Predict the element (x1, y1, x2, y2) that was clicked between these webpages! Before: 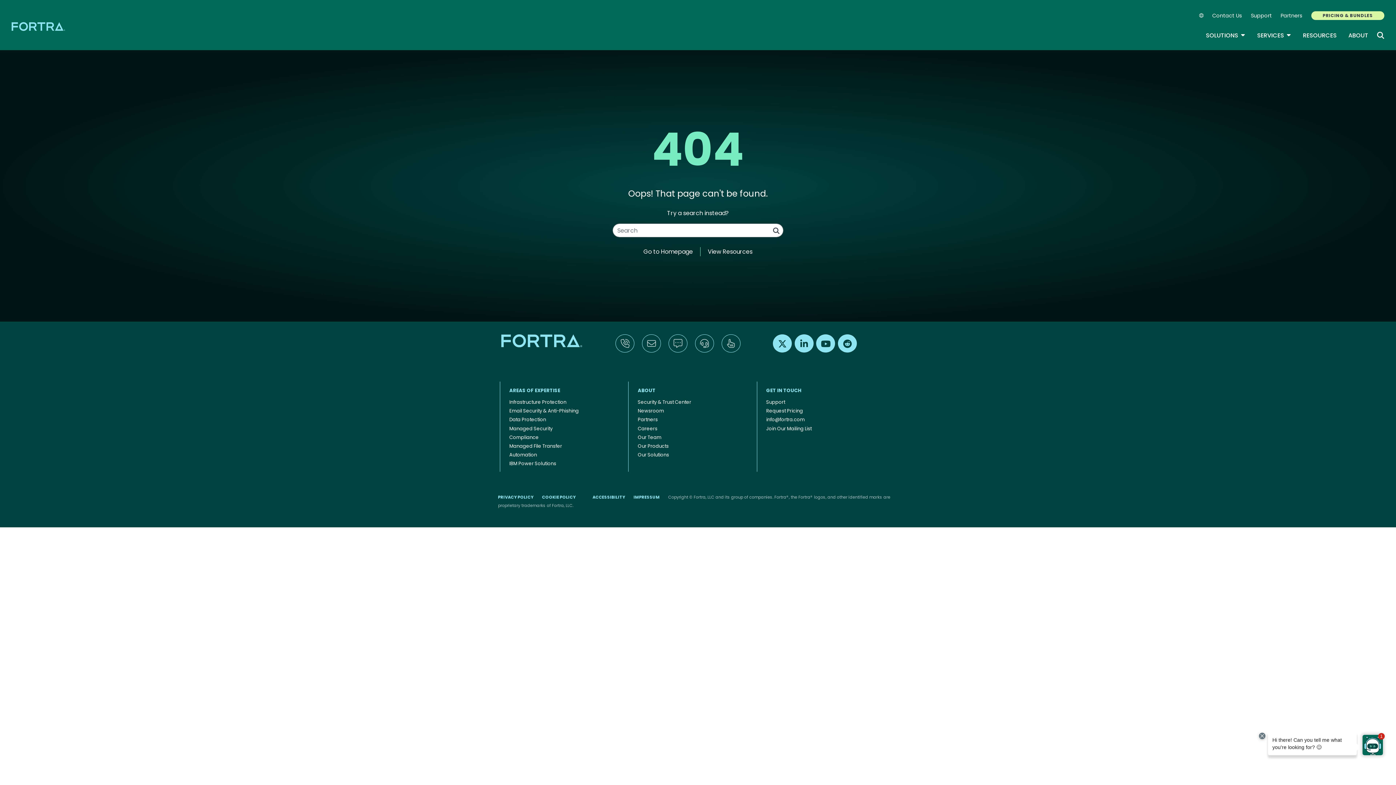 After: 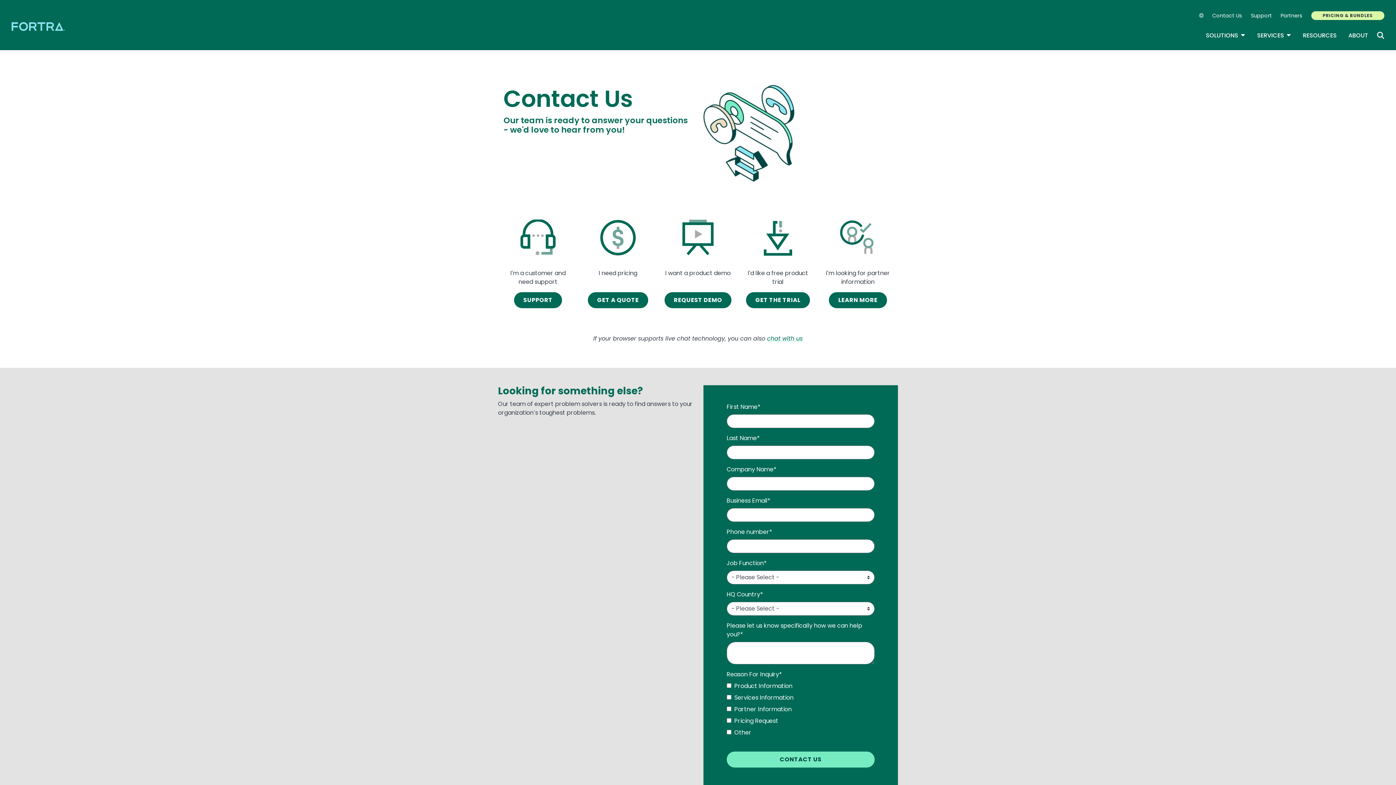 Action: label: GET IN TOUCH bbox: (764, 385, 878, 395)